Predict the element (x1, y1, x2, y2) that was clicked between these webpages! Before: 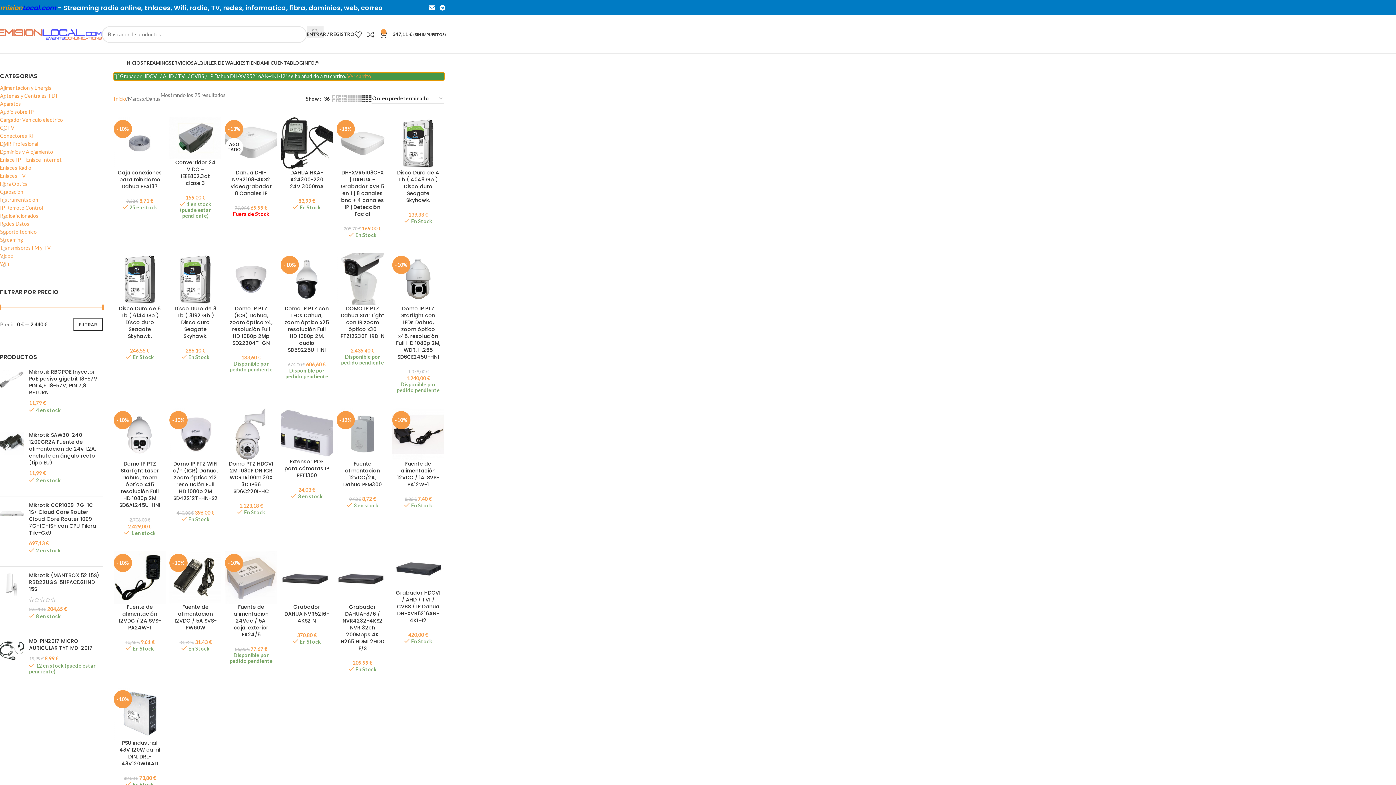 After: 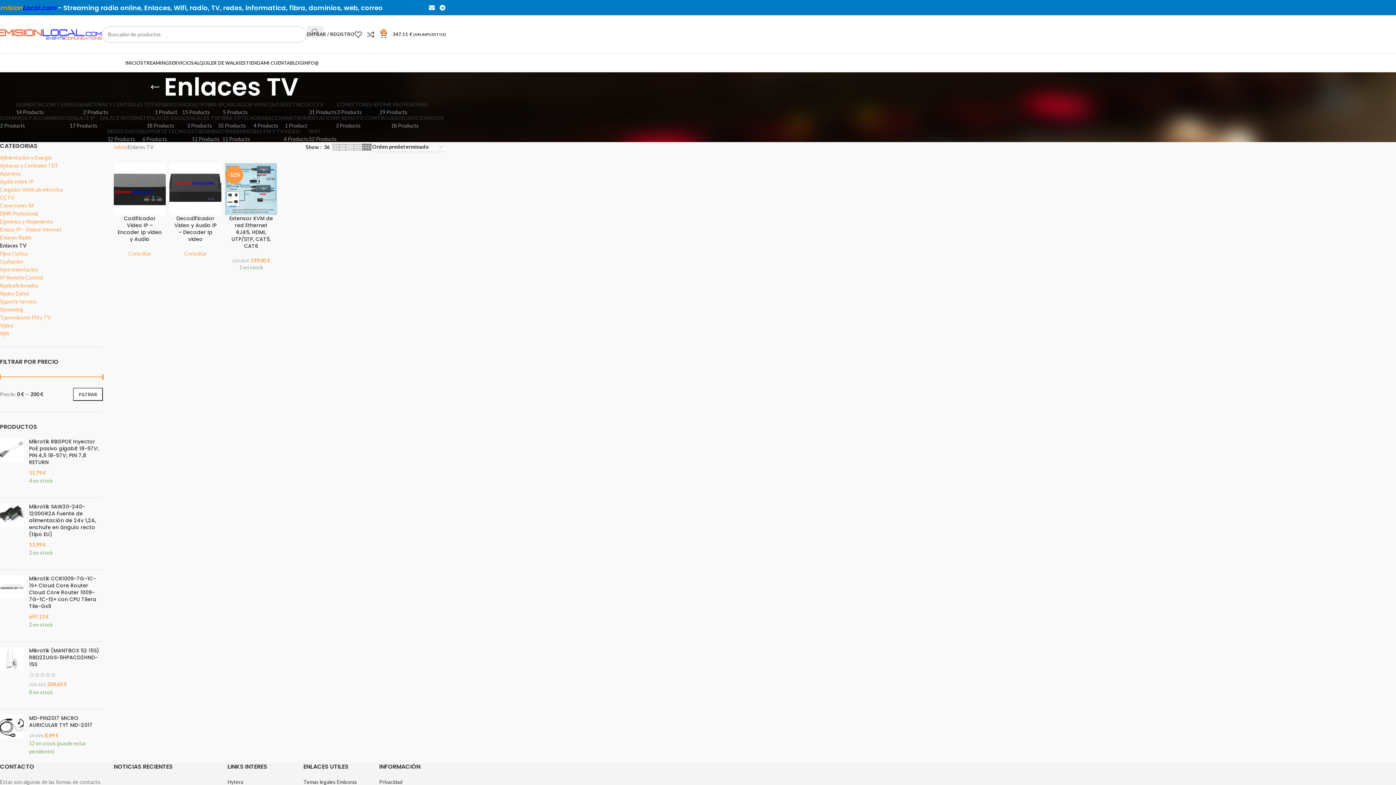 Action: bbox: (0, 172, 102, 180) label: Enlaces TV